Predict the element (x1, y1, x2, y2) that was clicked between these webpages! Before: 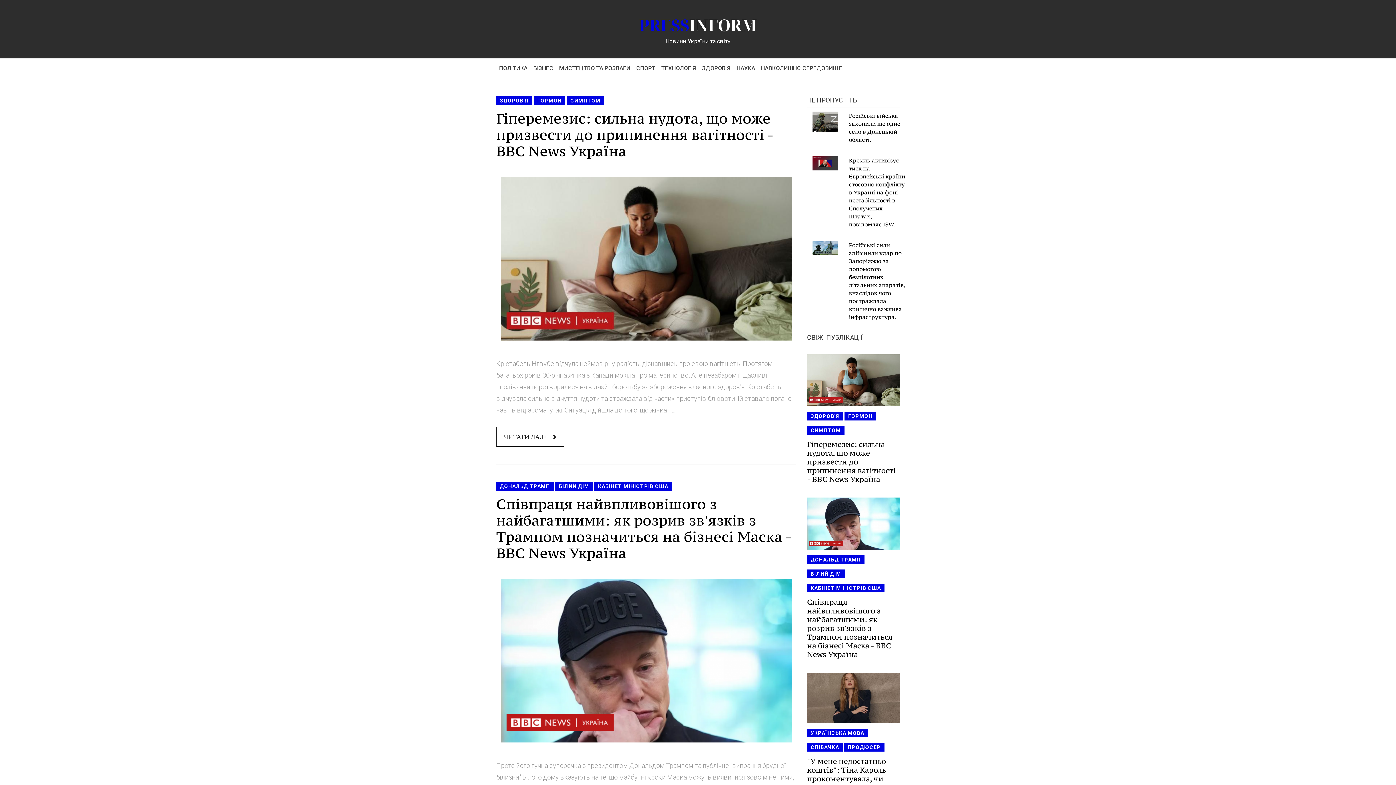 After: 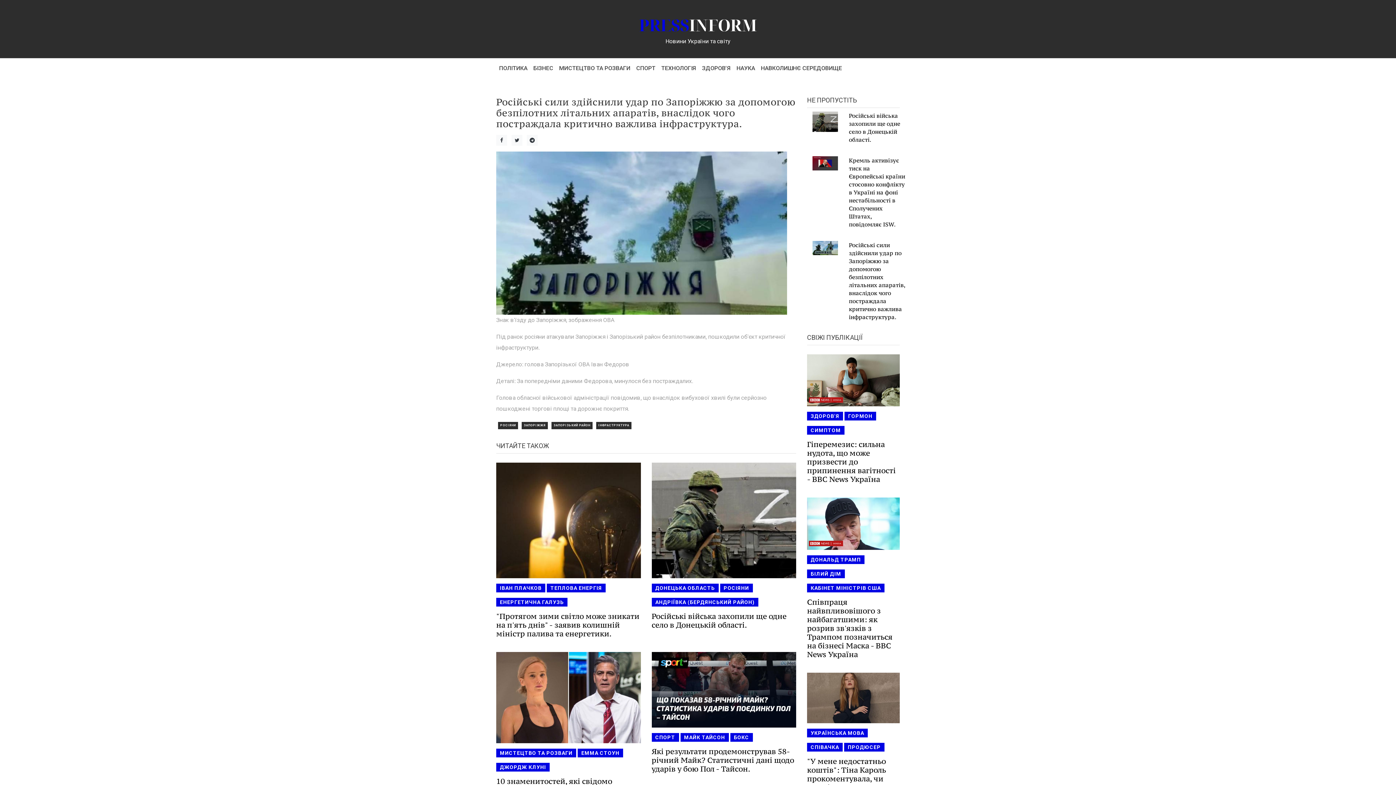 Action: label: Російські сили здійснили удар по Запоріжжю за допомогою безпілотних літальних апаратів, внаслідок чого постраждала критично важлива інфраструктура. bbox: (849, 241, 905, 321)